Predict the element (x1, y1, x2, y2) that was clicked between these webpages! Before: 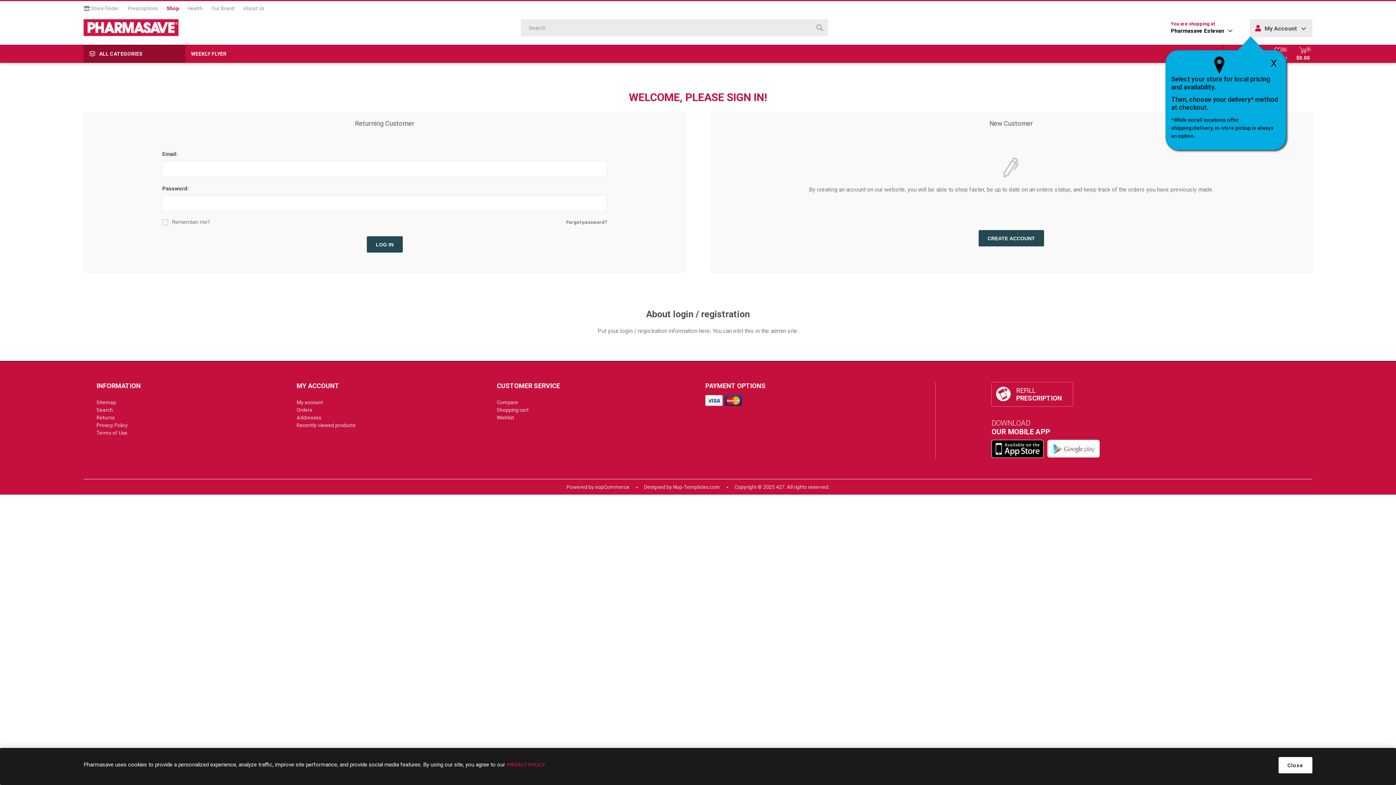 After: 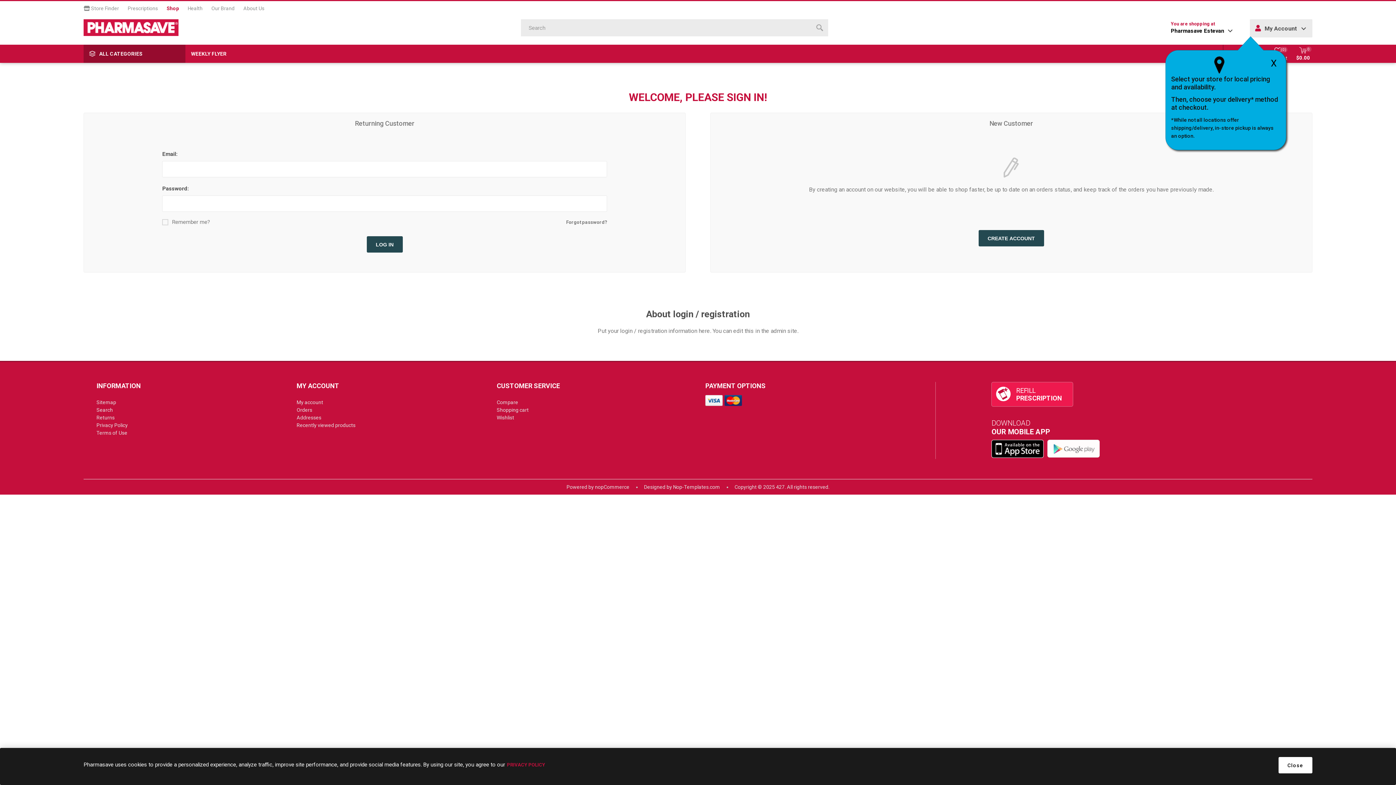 Action: bbox: (991, 382, 1073, 406) label: REFILL
PRESCRIPTION